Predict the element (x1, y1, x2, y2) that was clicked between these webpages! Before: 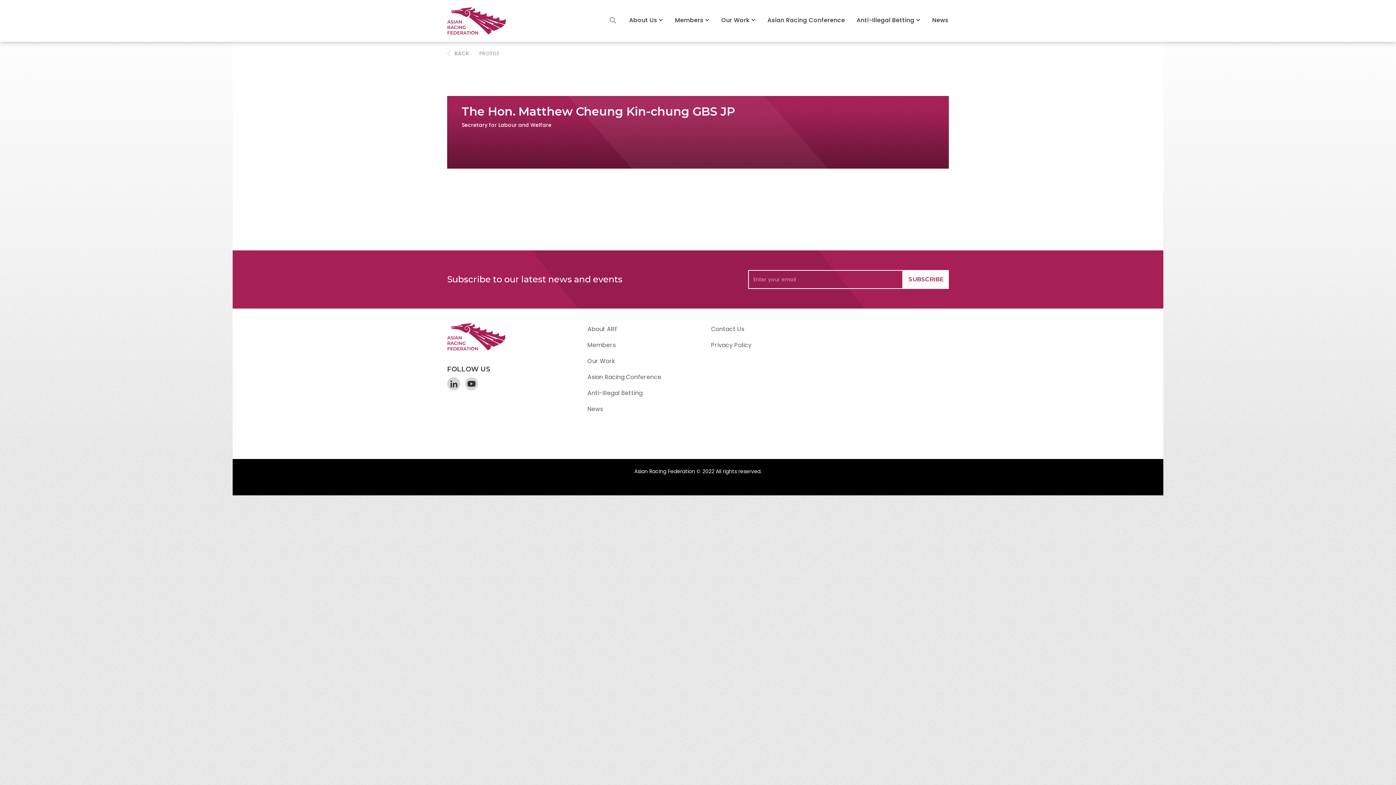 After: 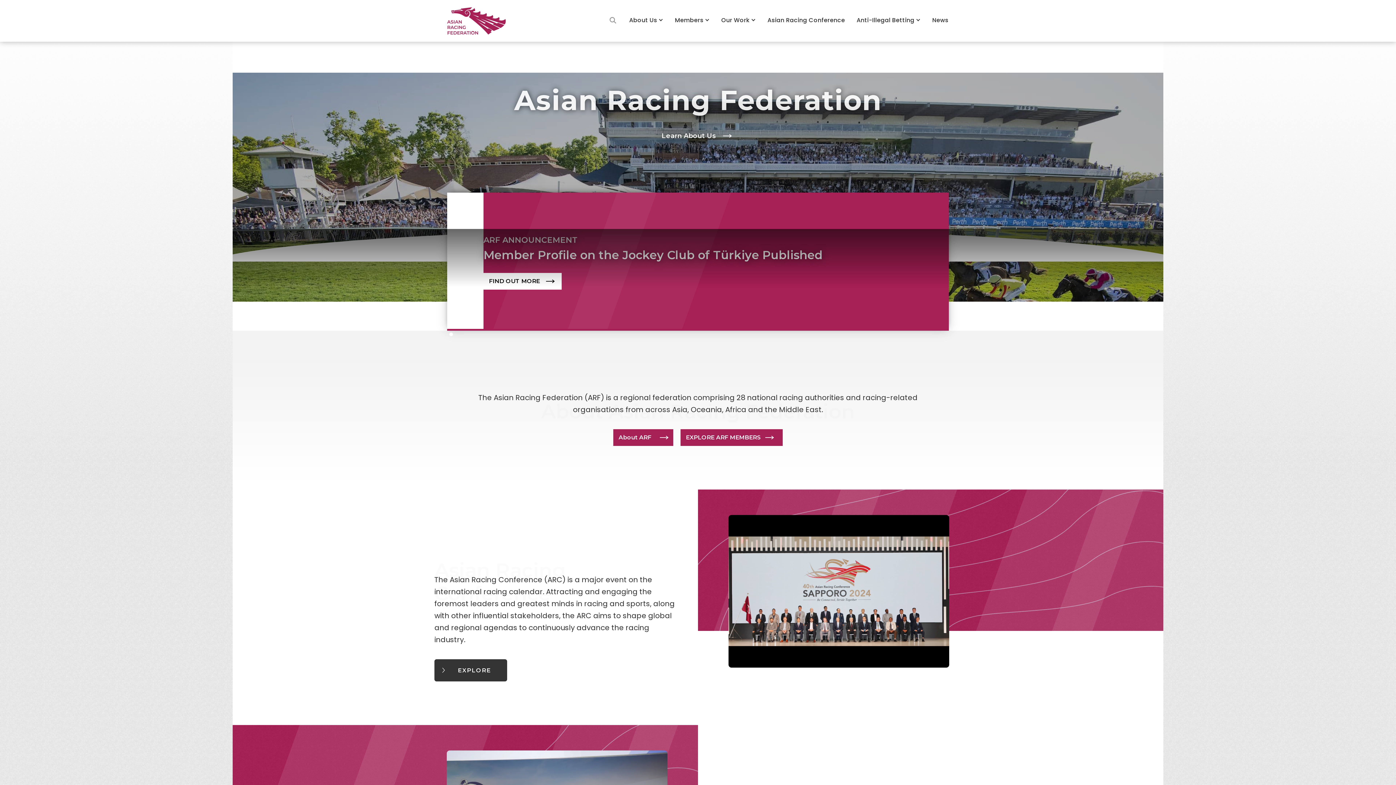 Action: label: home bbox: (447, 7, 512, 34)